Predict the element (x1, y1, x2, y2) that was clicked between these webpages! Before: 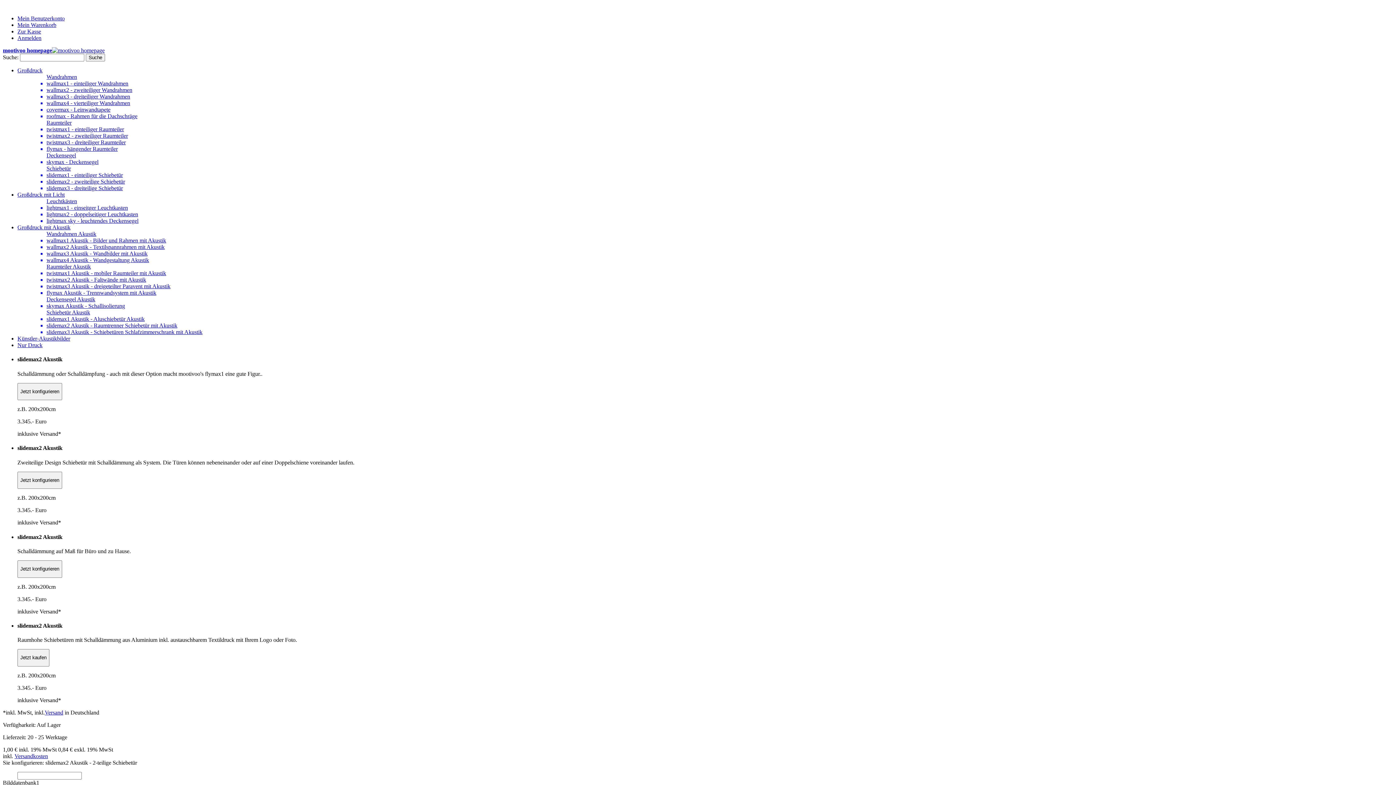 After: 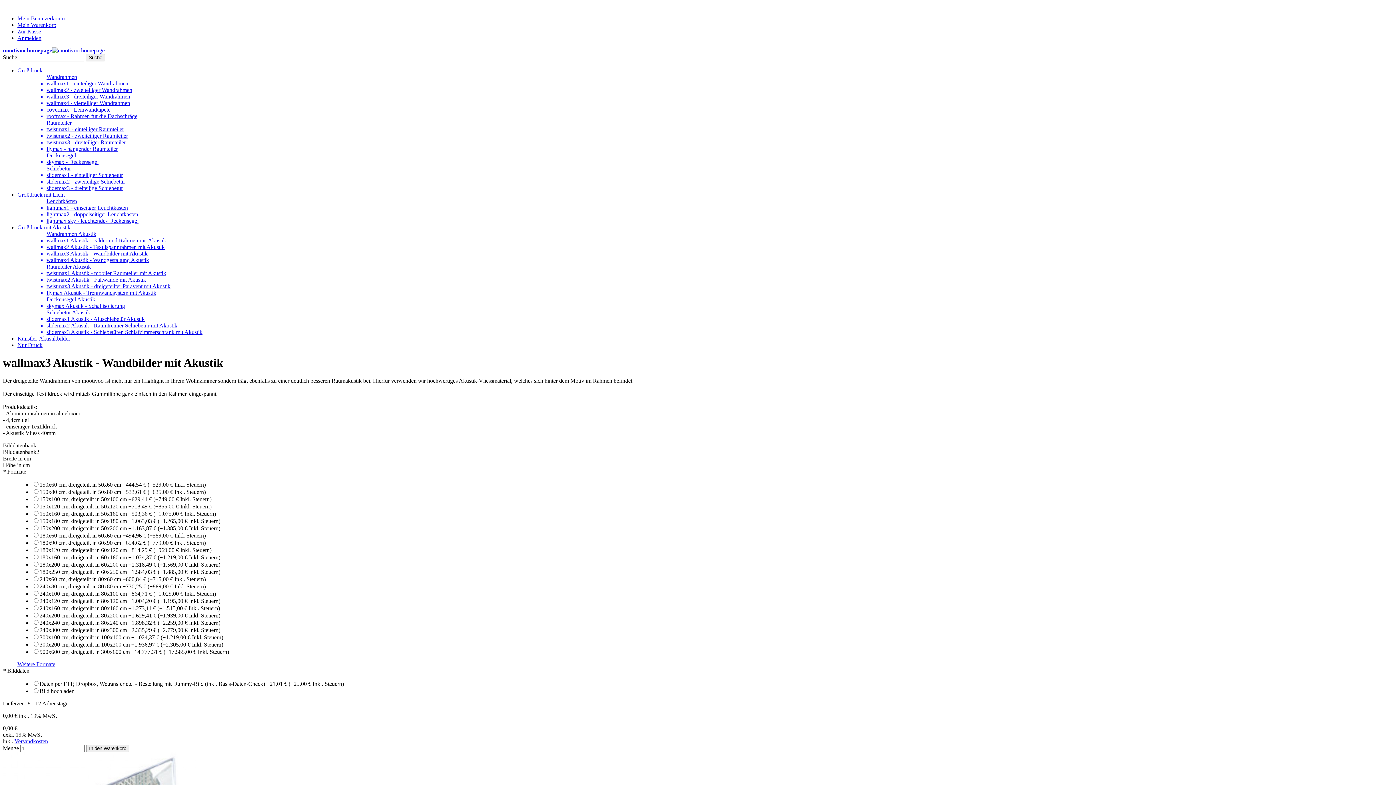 Action: label: wallmax3 Akustik - Wandbilder mit Akustik bbox: (46, 250, 1393, 257)